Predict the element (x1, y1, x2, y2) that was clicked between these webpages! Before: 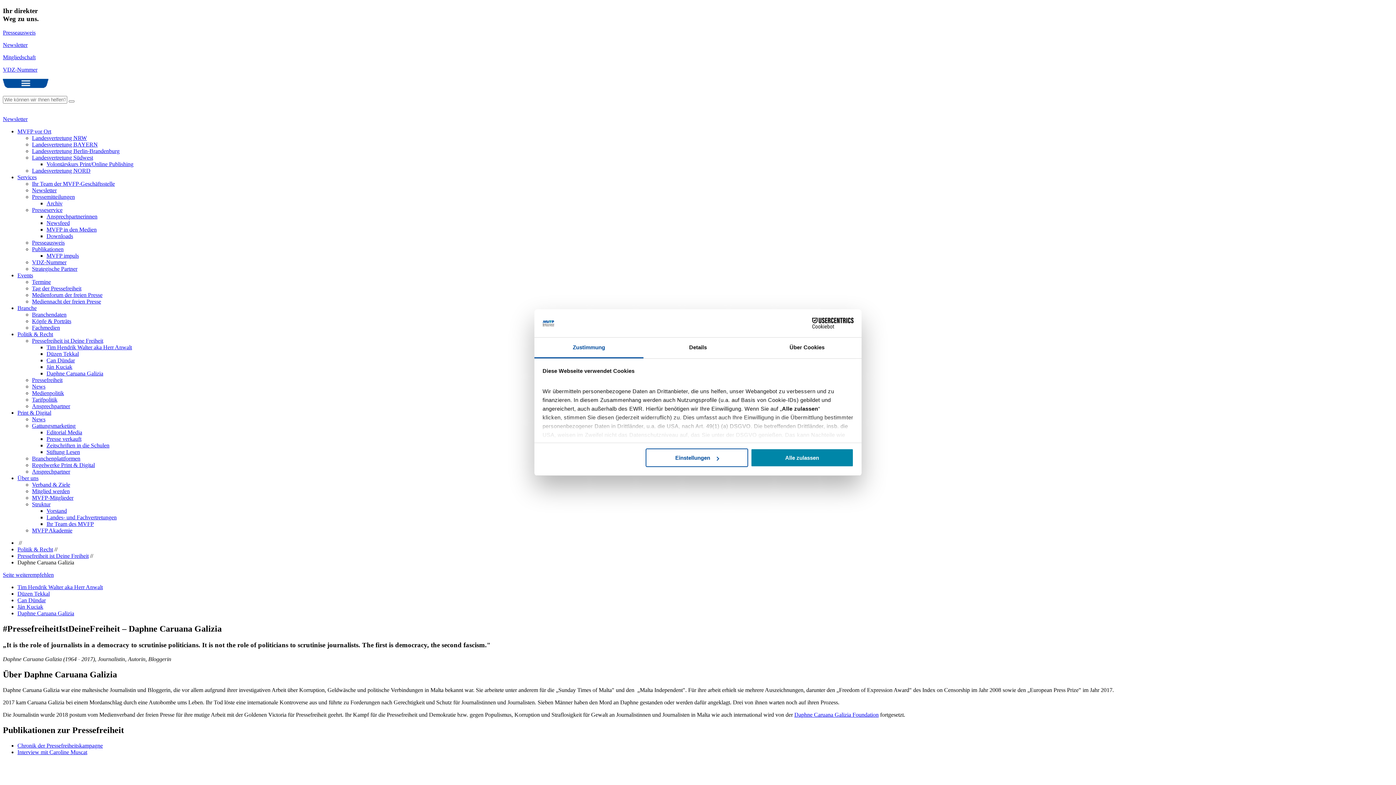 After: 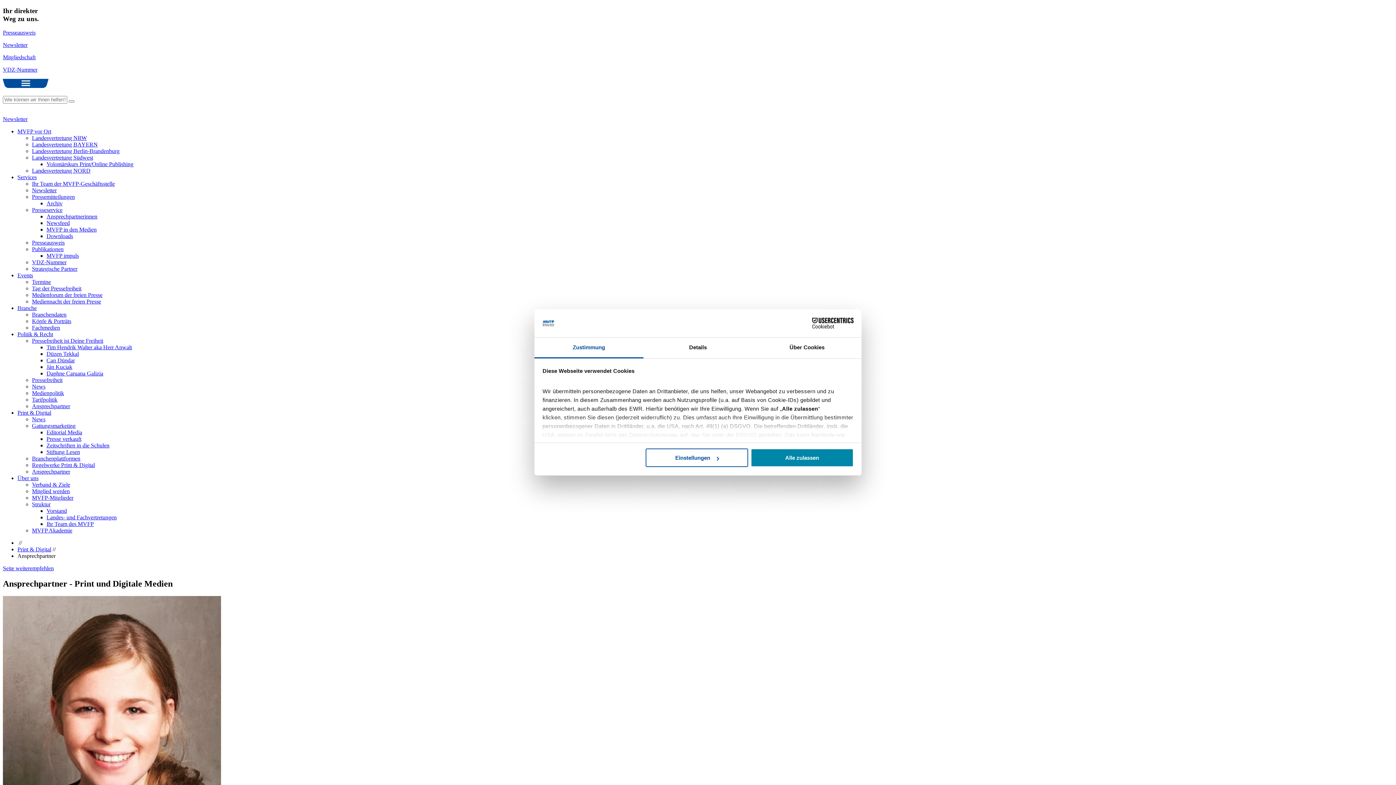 Action: bbox: (32, 468, 70, 475) label: Ansprechpartner